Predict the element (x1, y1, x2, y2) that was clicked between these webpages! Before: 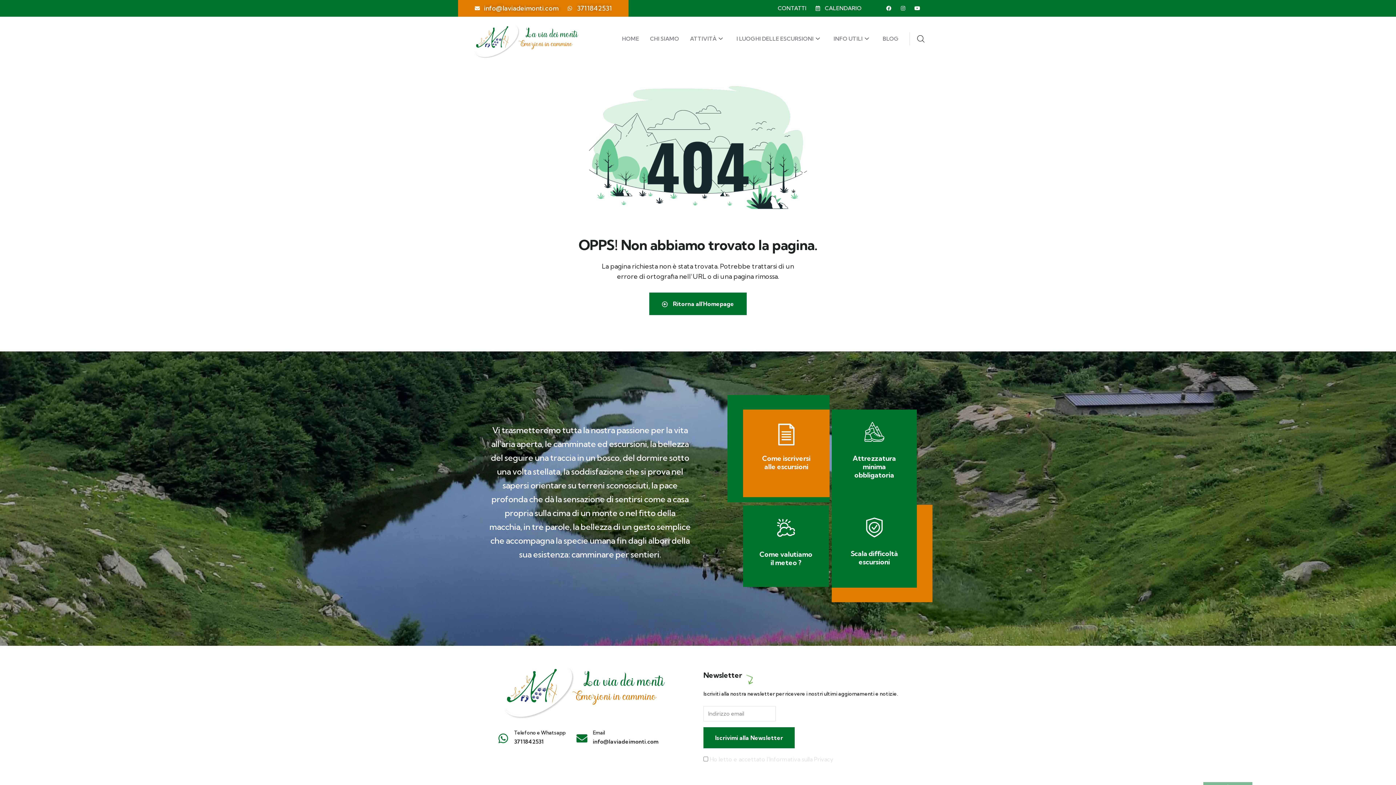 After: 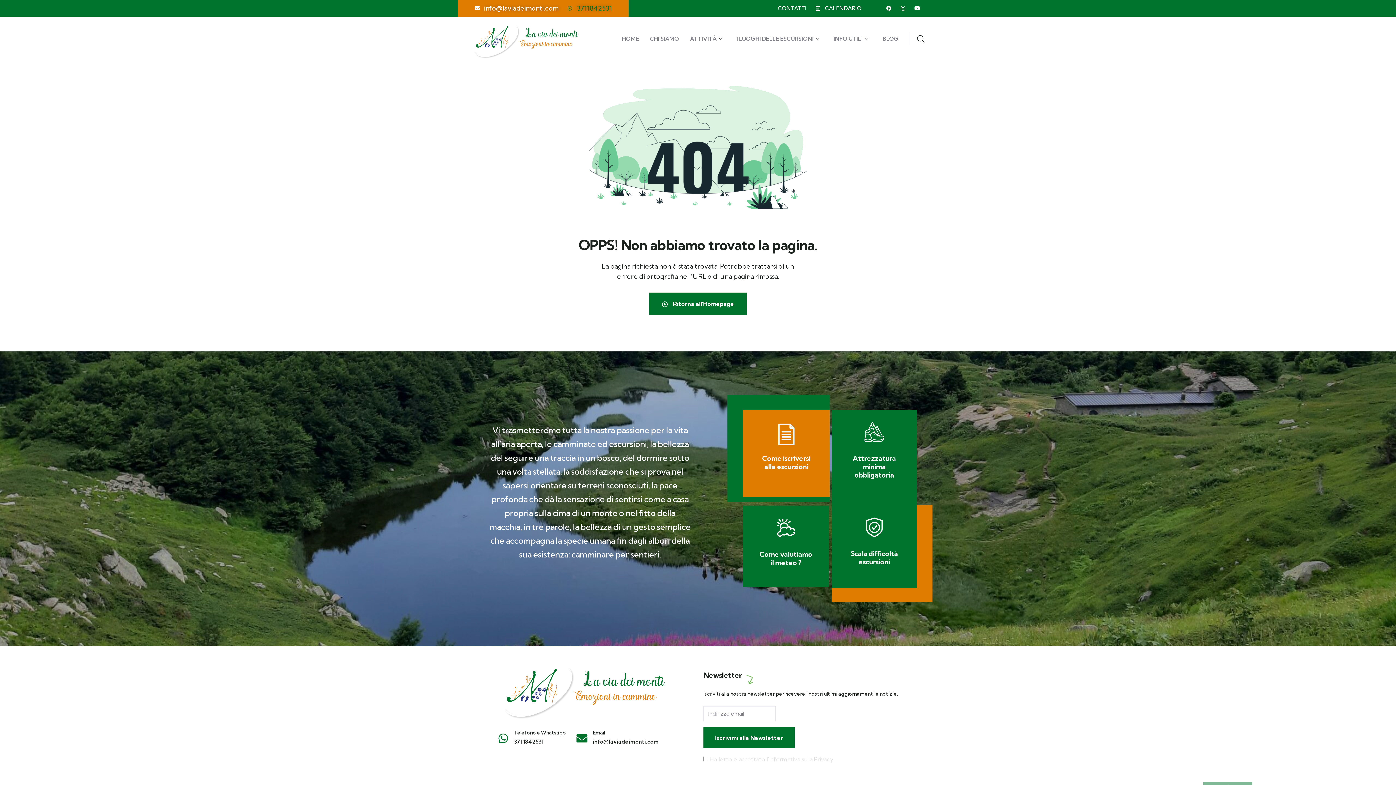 Action: label: 3711842531 bbox: (567, 3, 611, 13)